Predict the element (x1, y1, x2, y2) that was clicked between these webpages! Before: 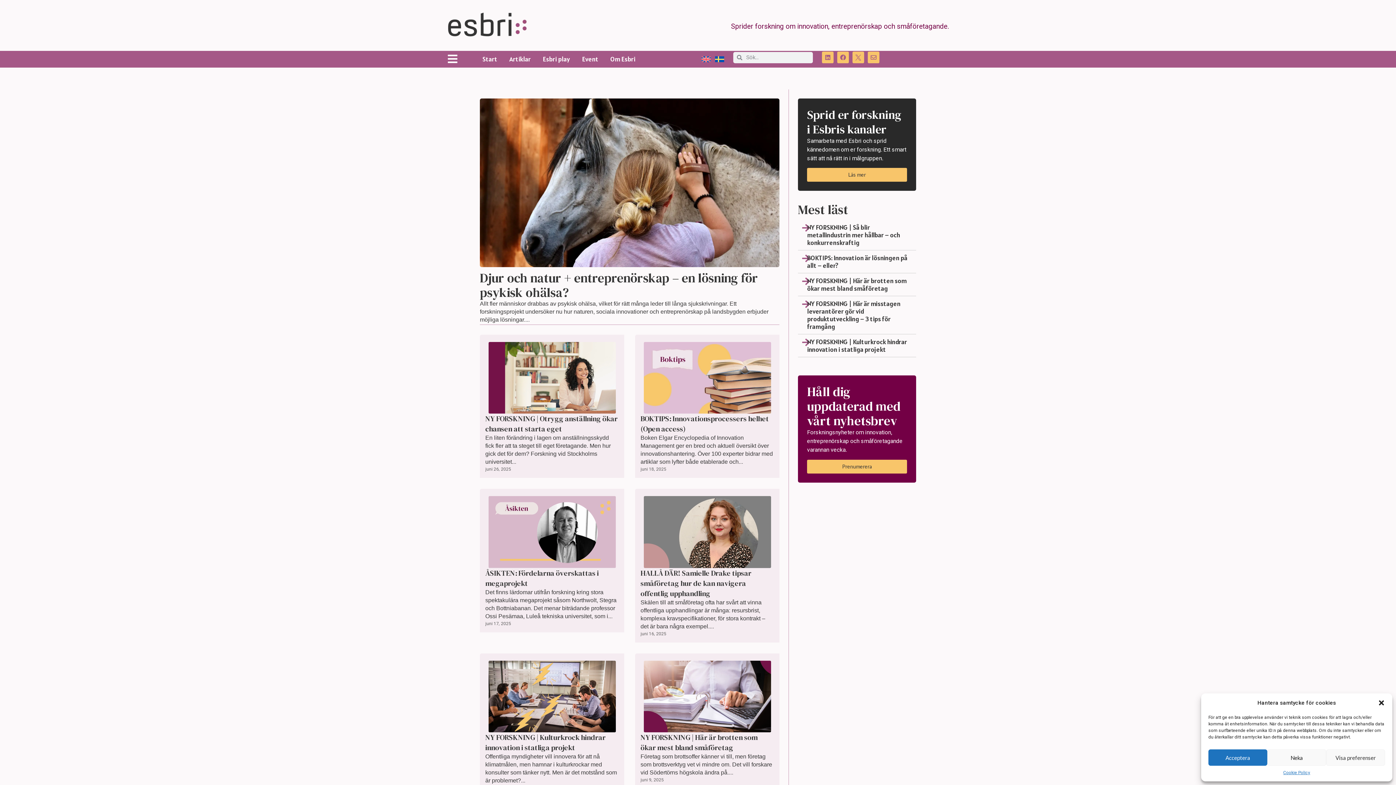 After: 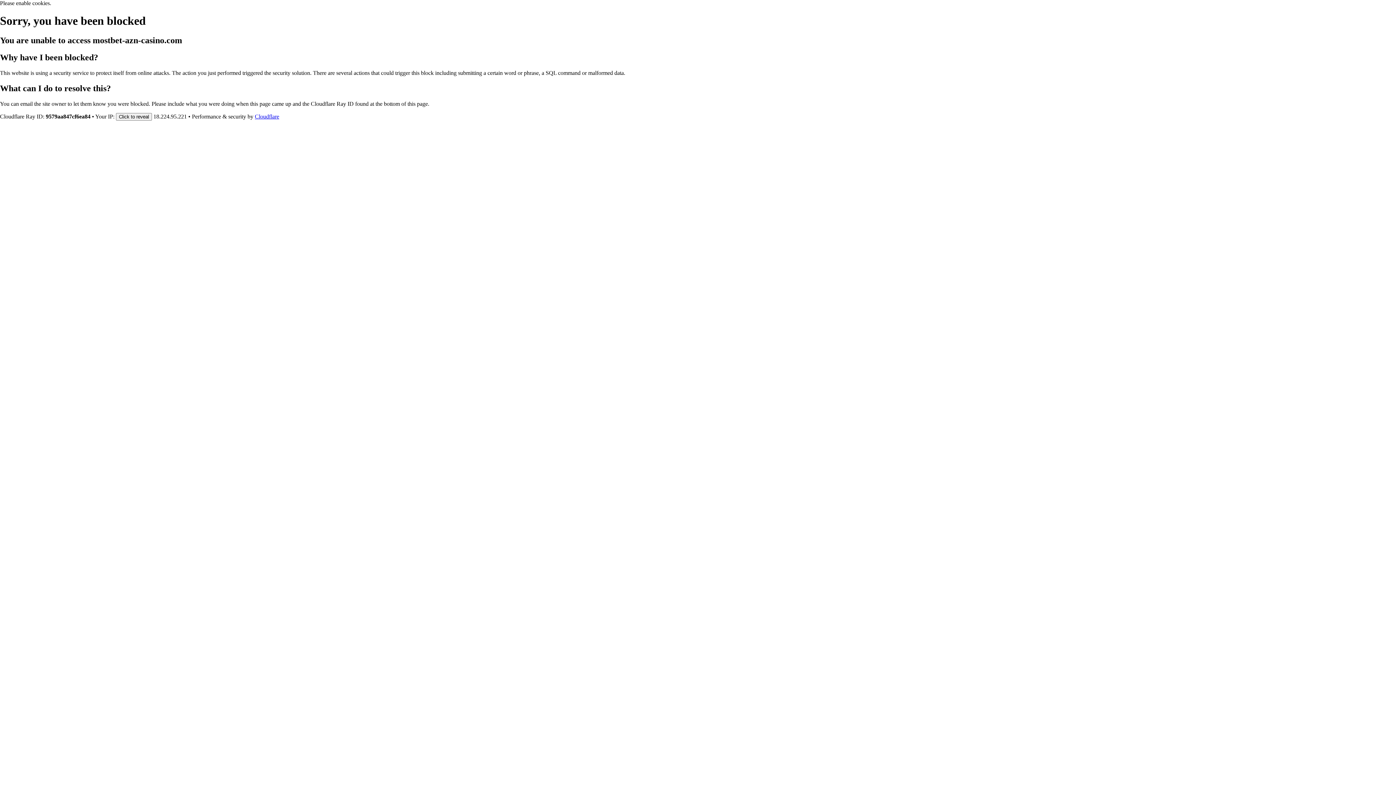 Action: bbox: (449, 40, 451, 40) label: mostbet